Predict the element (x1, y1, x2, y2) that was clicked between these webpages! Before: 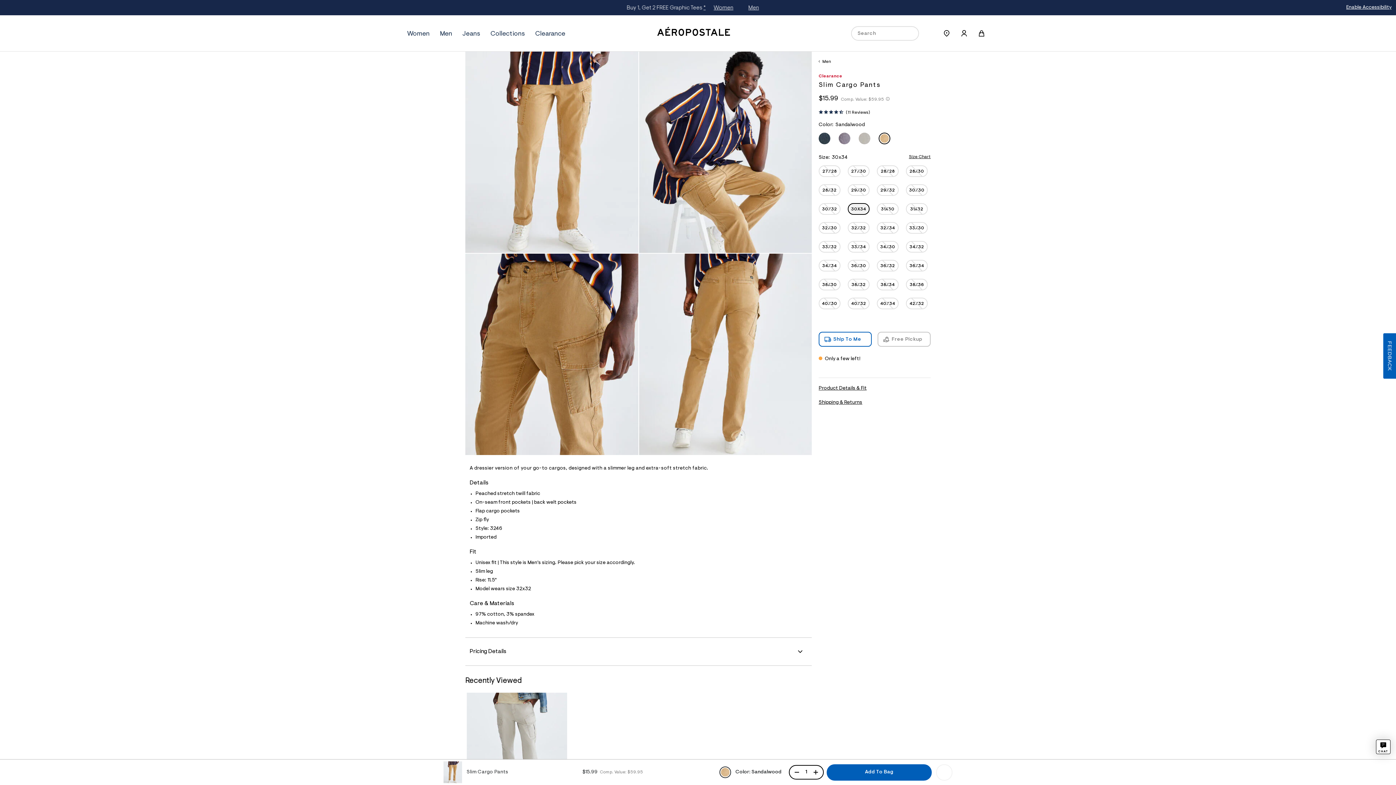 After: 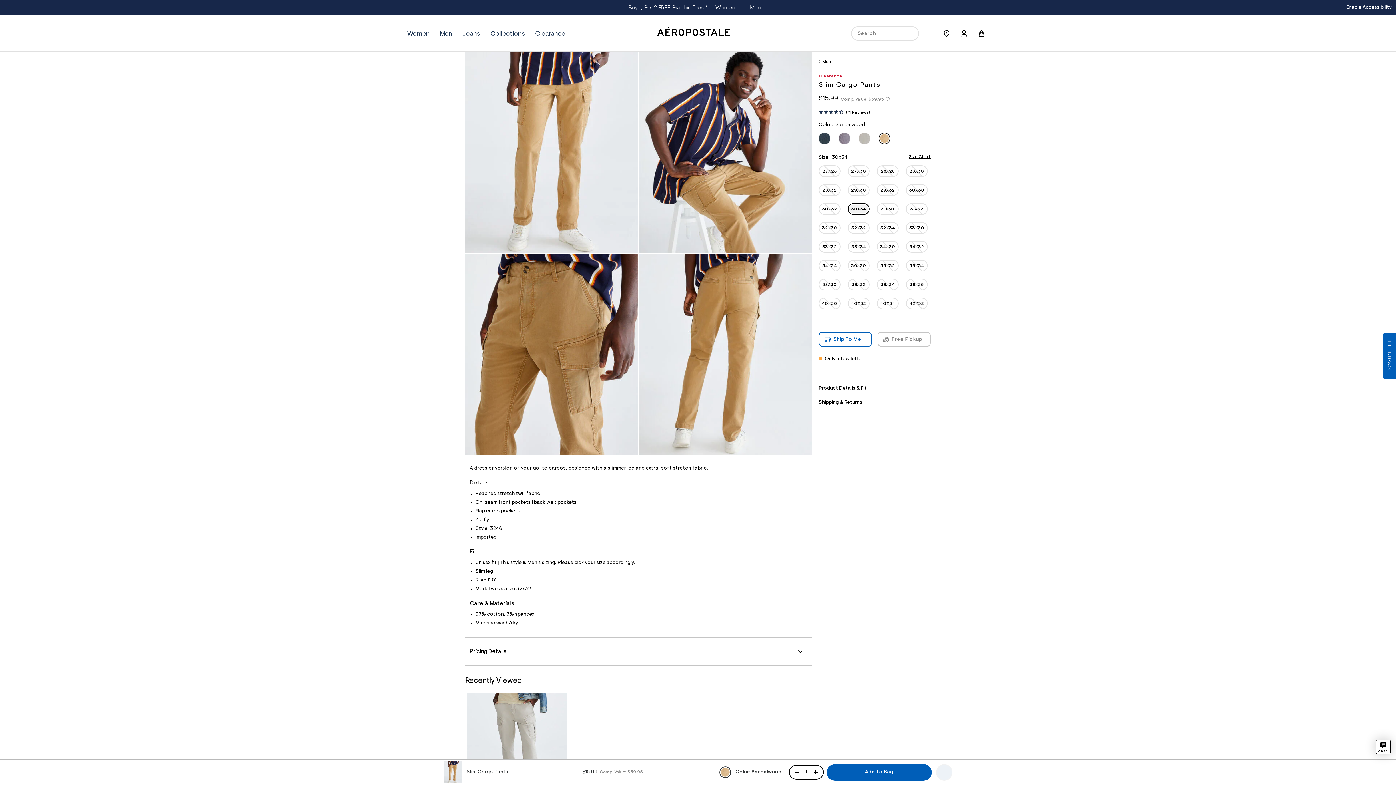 Action: bbox: (936, 764, 952, 780)